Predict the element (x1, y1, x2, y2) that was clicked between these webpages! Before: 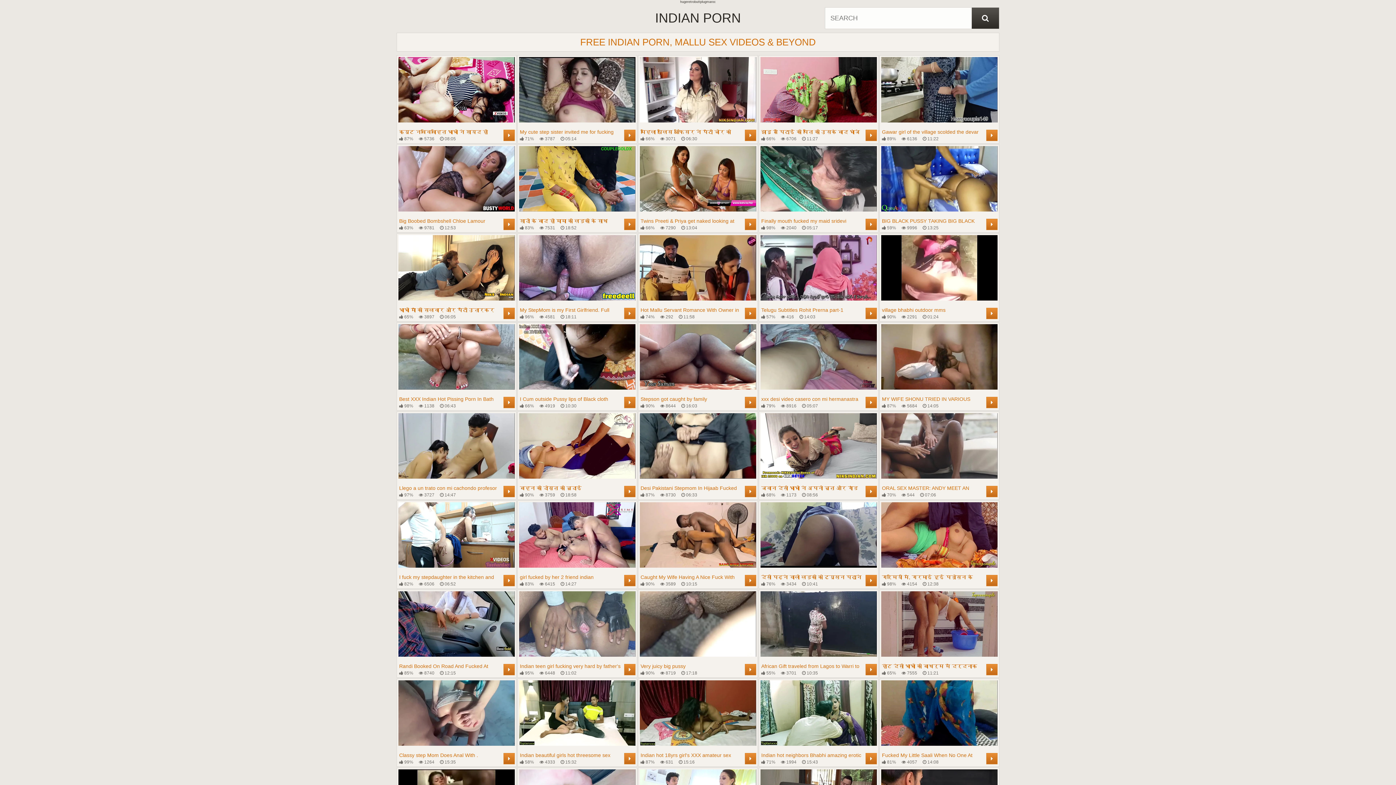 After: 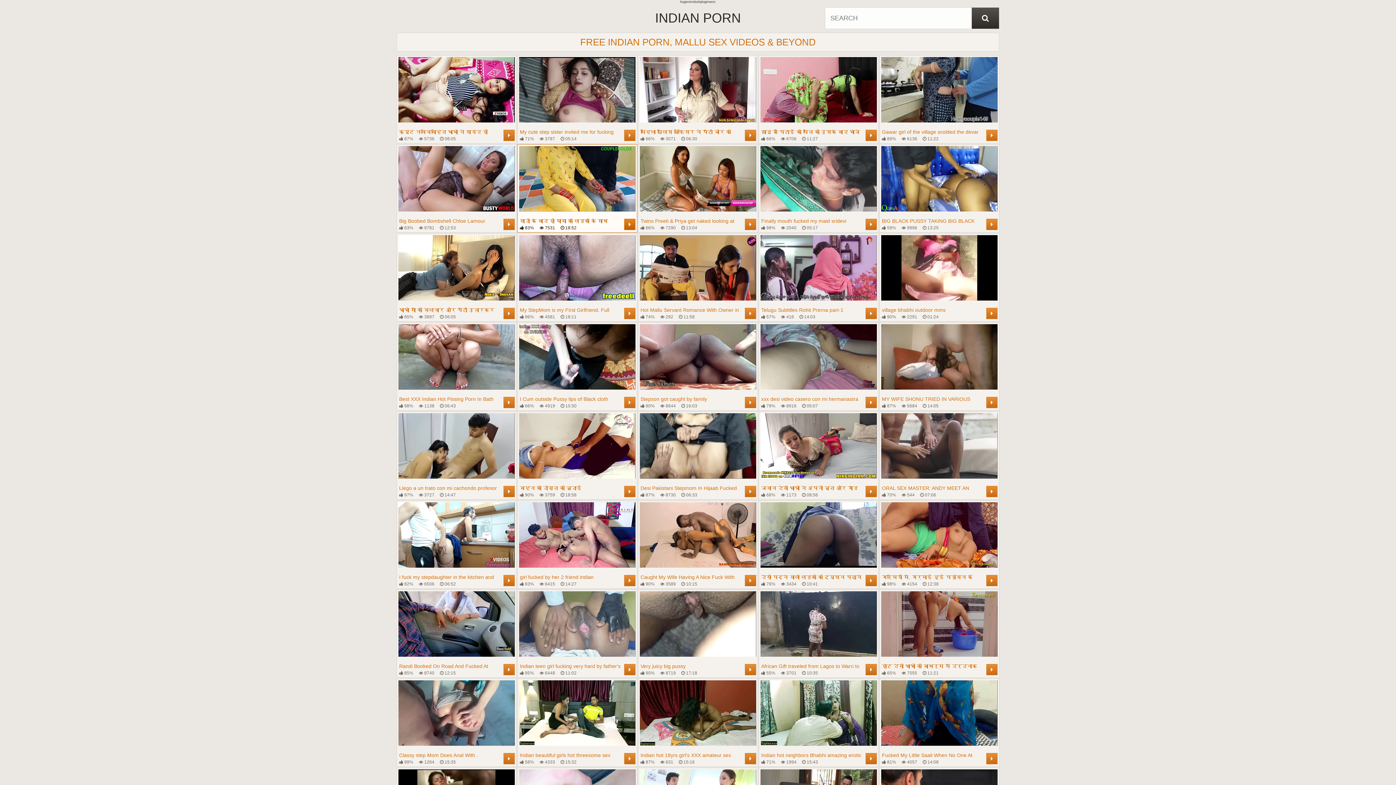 Action: bbox: (519, 146, 635, 230) label: शादी के बाद ही मामा की लड़की के साथ चुदाई कर डाली
 83%
 7531
 18:52
	